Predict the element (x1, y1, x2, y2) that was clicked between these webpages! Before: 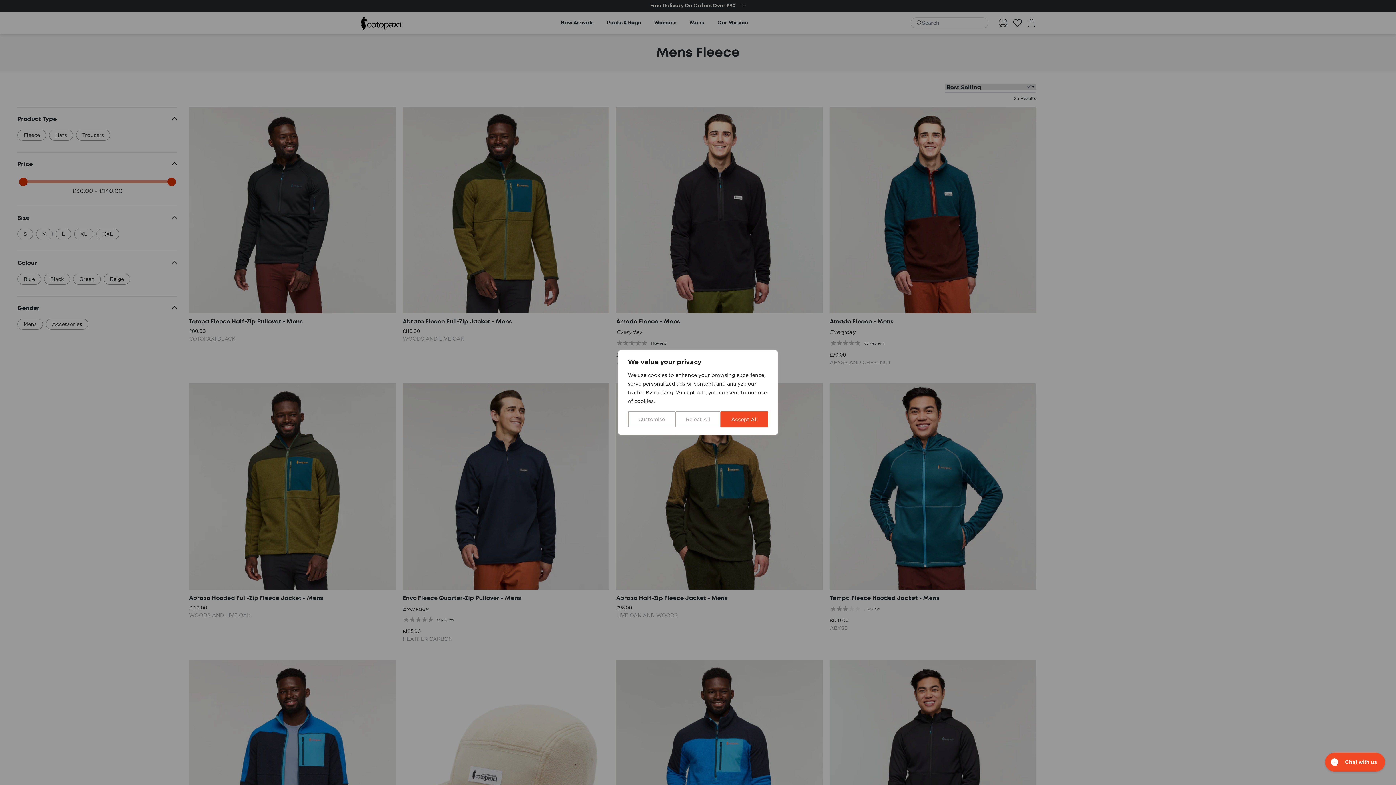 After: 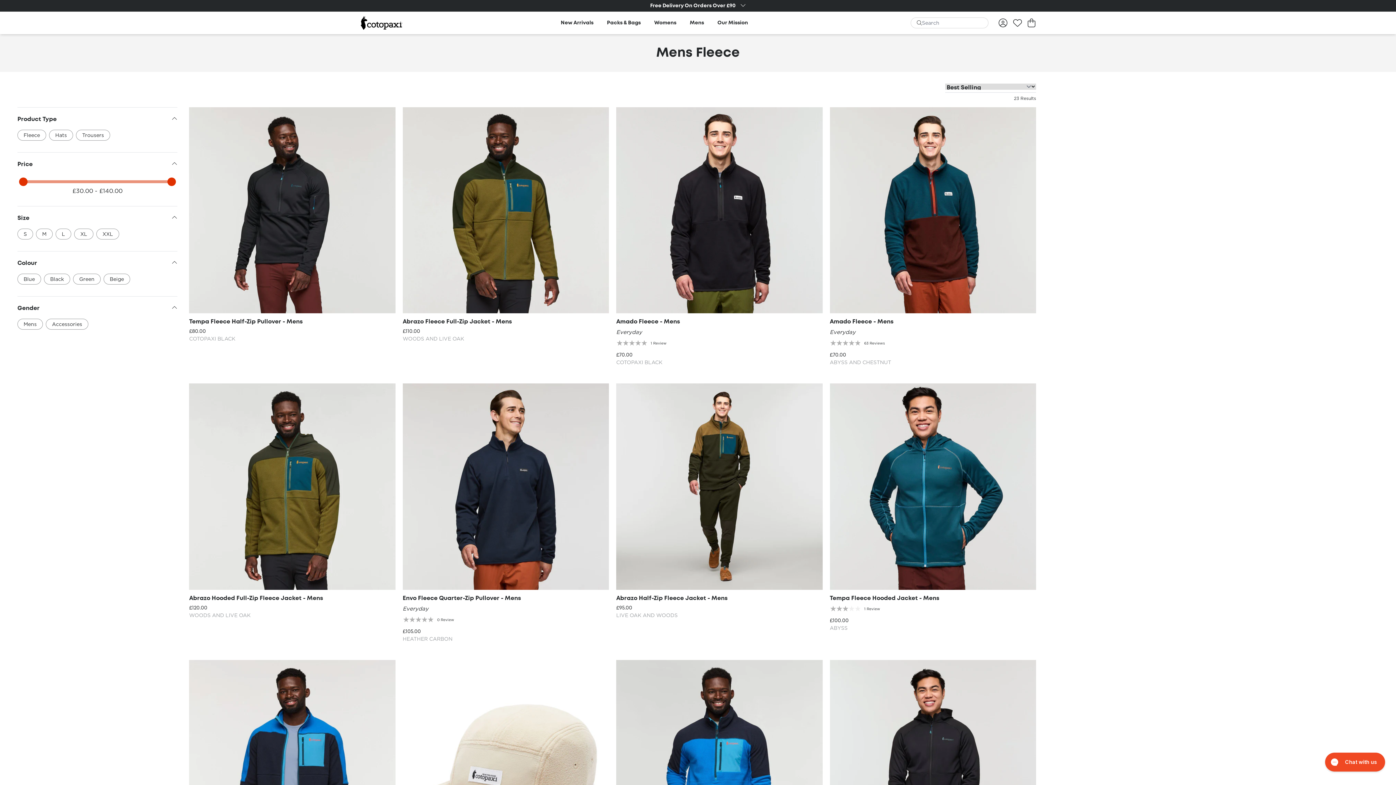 Action: label: Accept All bbox: (720, 411, 768, 427)